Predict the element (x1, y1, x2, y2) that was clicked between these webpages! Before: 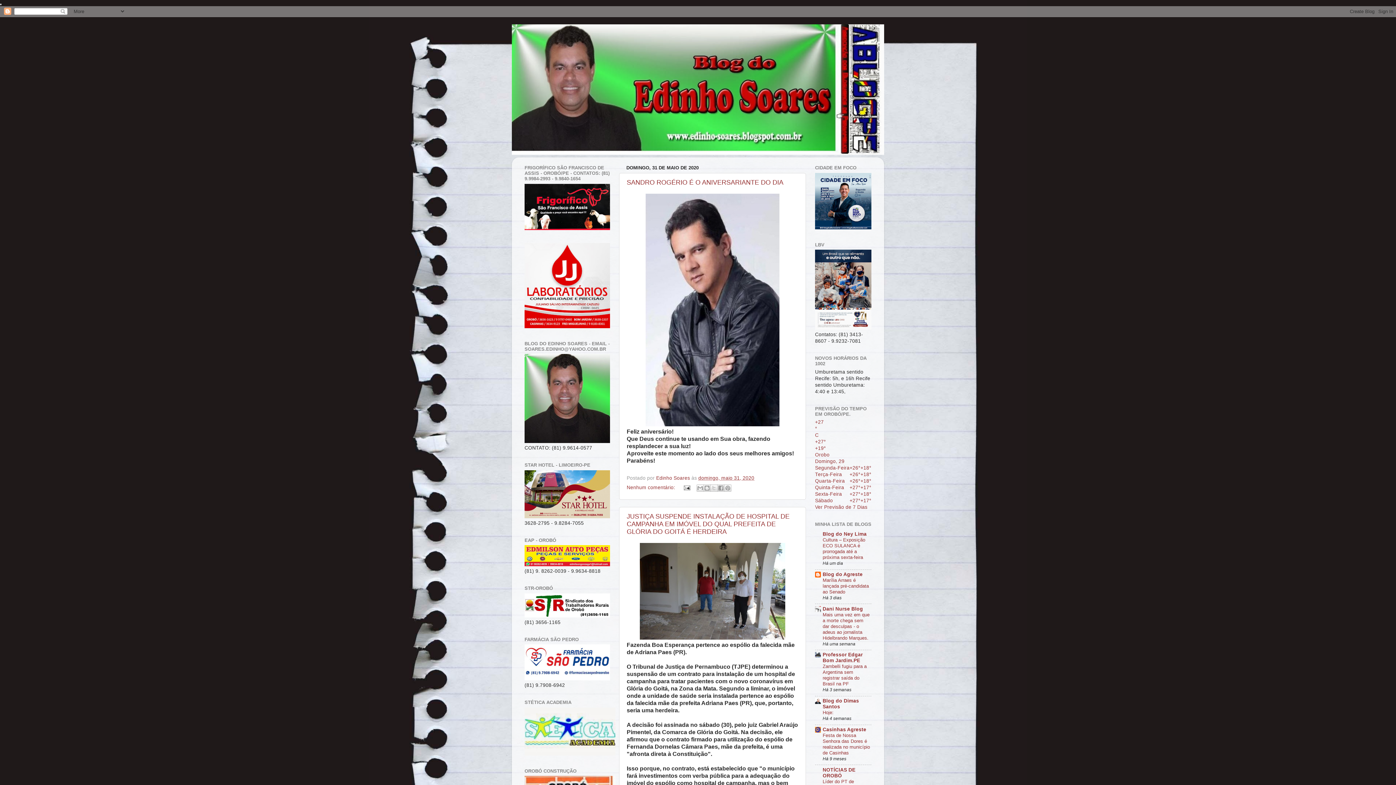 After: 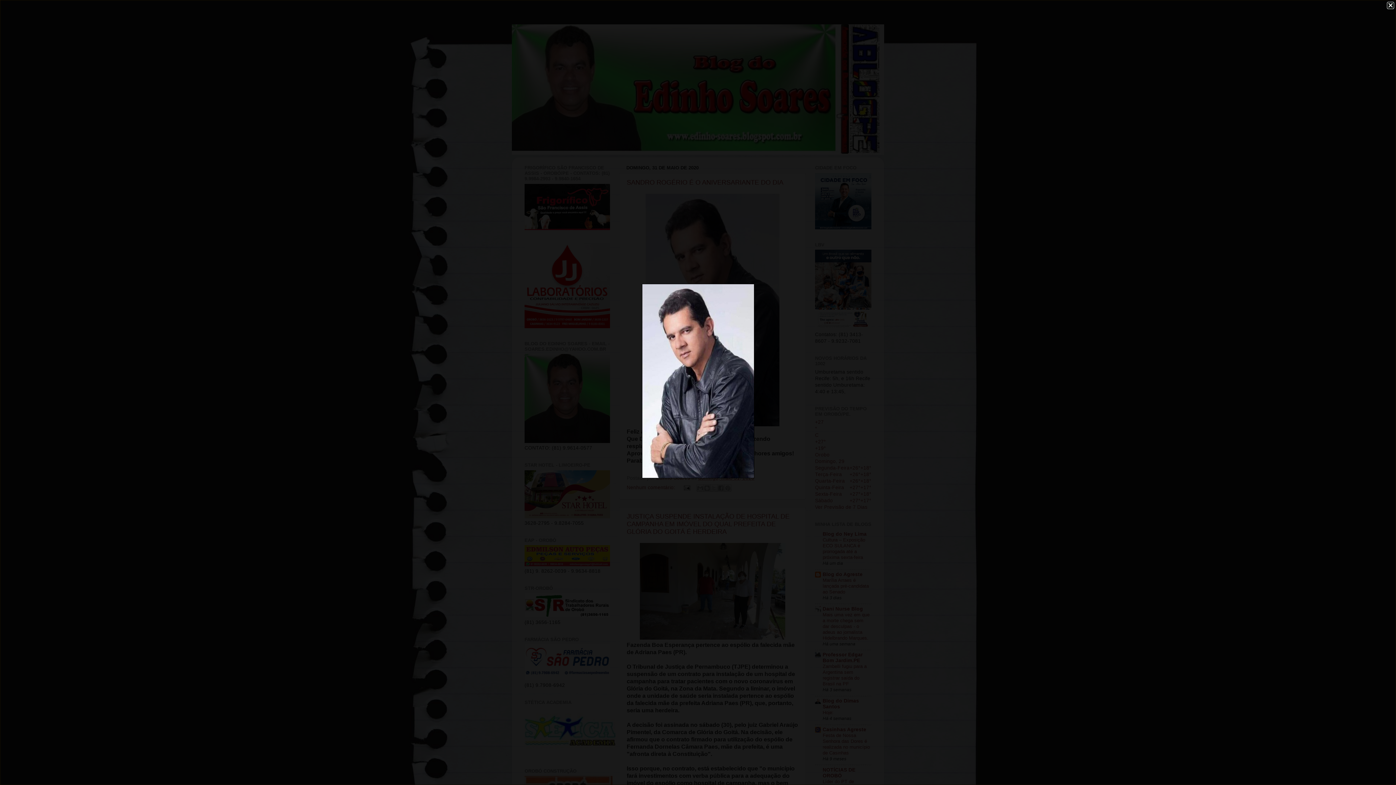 Action: bbox: (645, 421, 779, 427)